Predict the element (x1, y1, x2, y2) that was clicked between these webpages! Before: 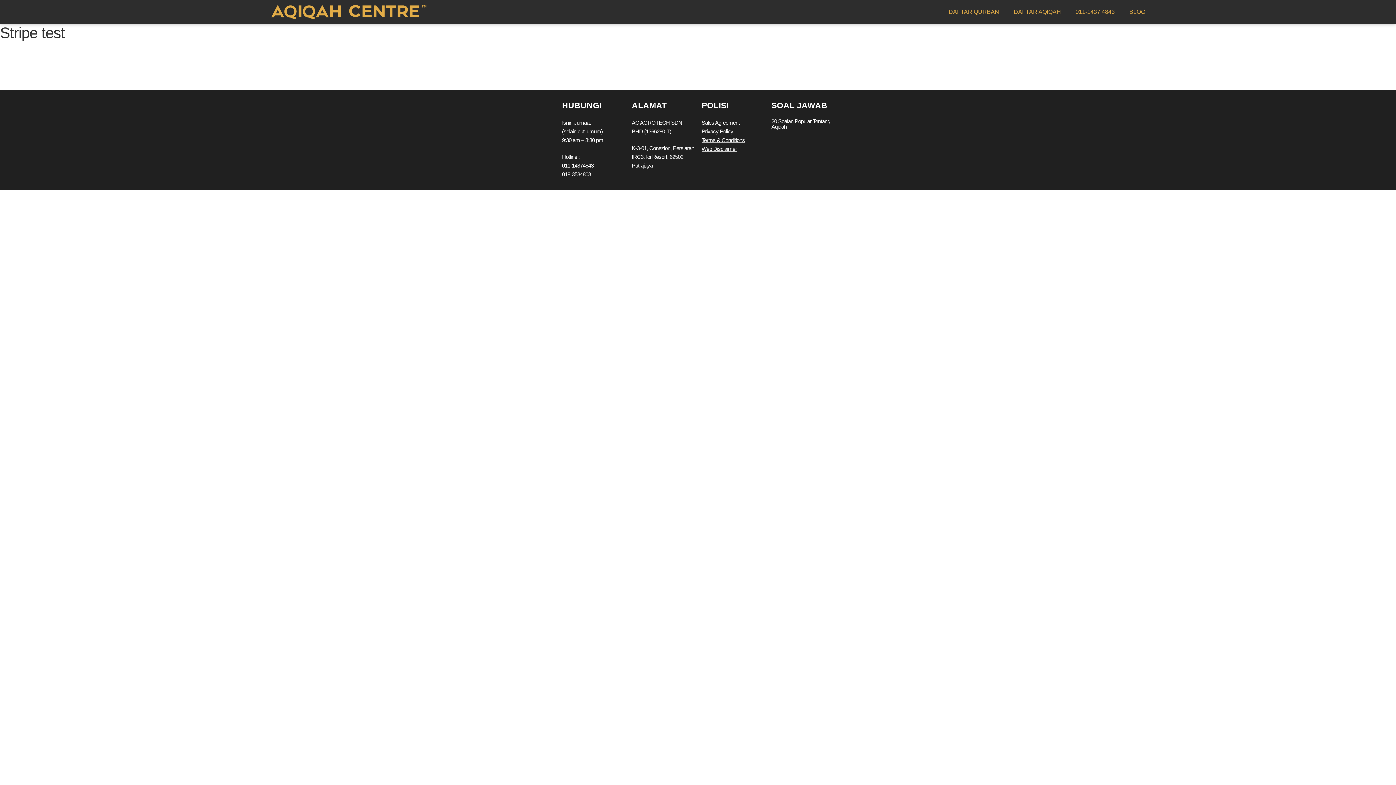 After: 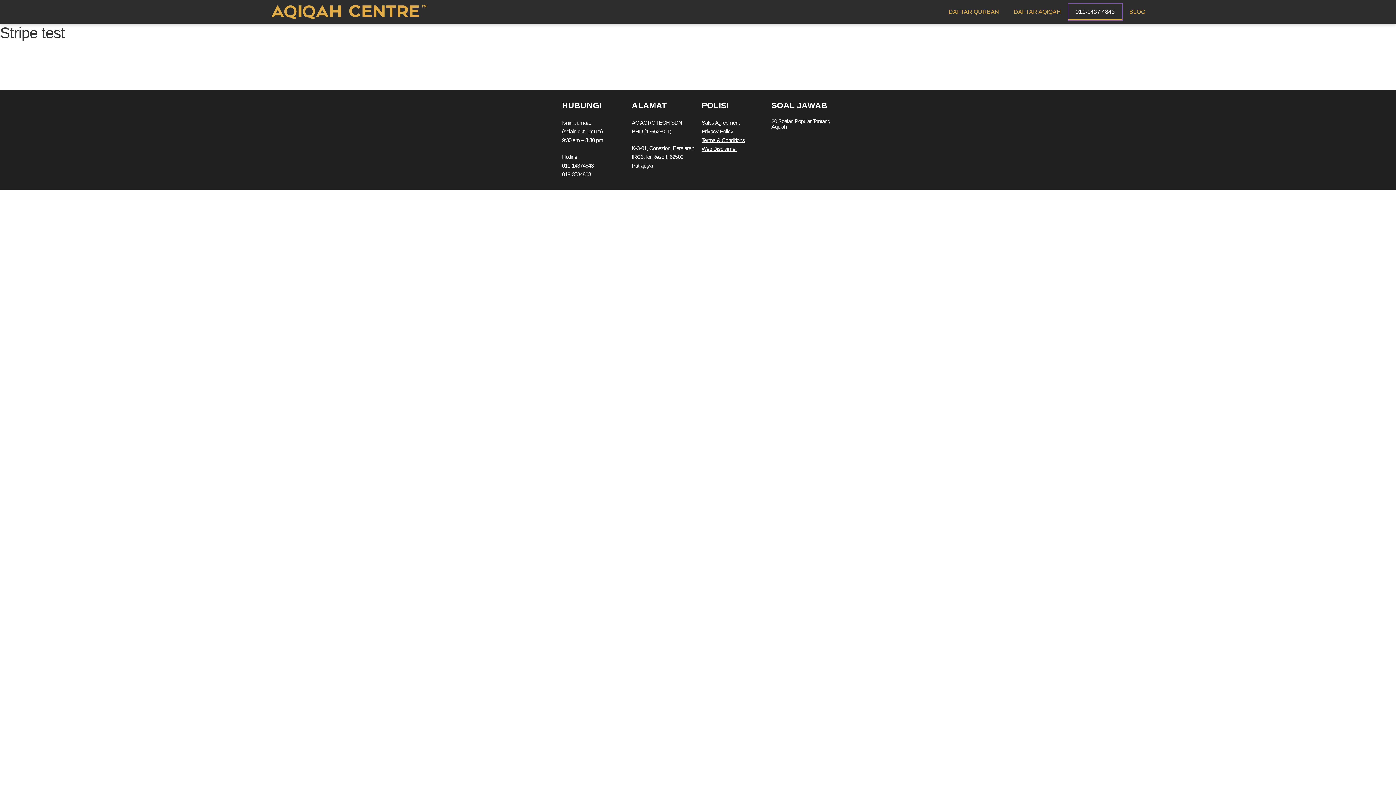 Action: bbox: (1068, 3, 1122, 20) label: 011-1437 4843